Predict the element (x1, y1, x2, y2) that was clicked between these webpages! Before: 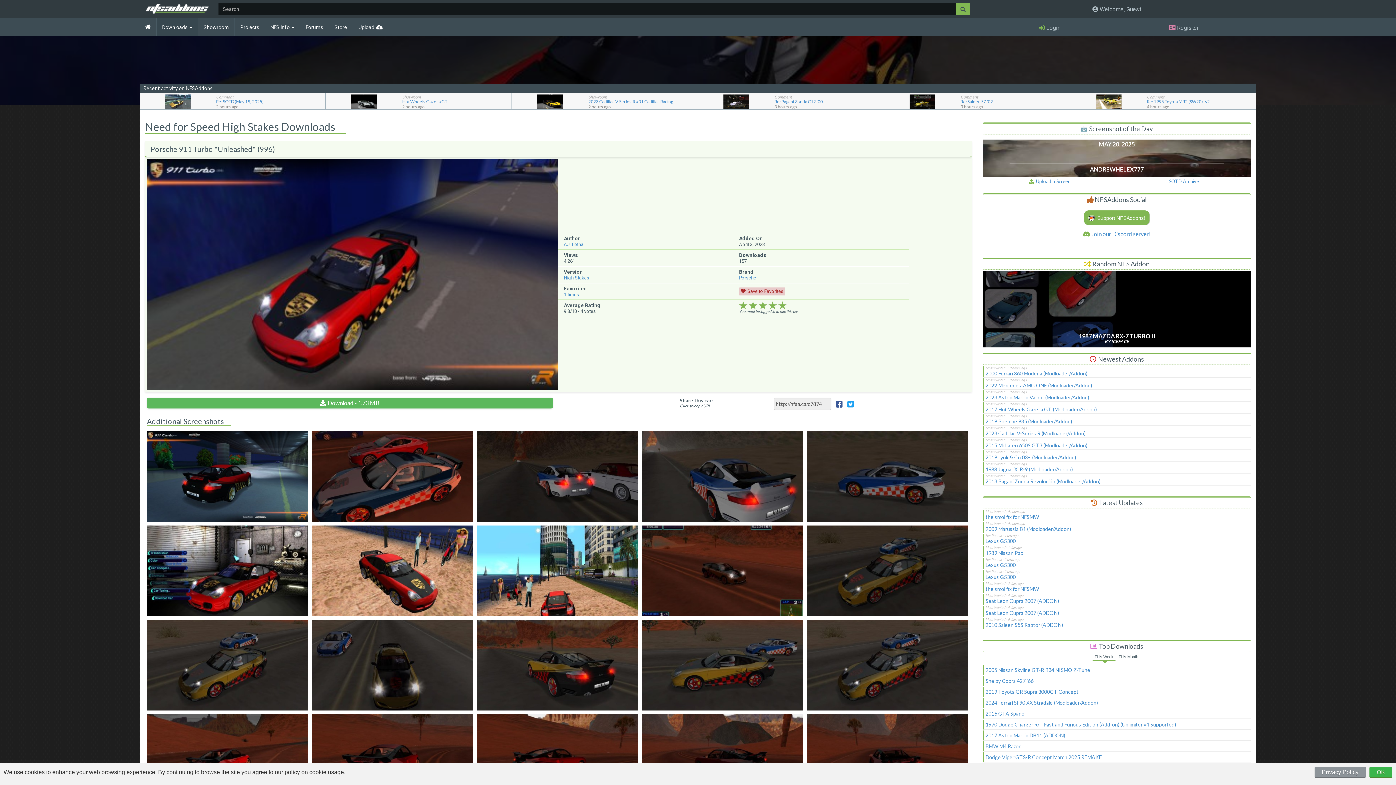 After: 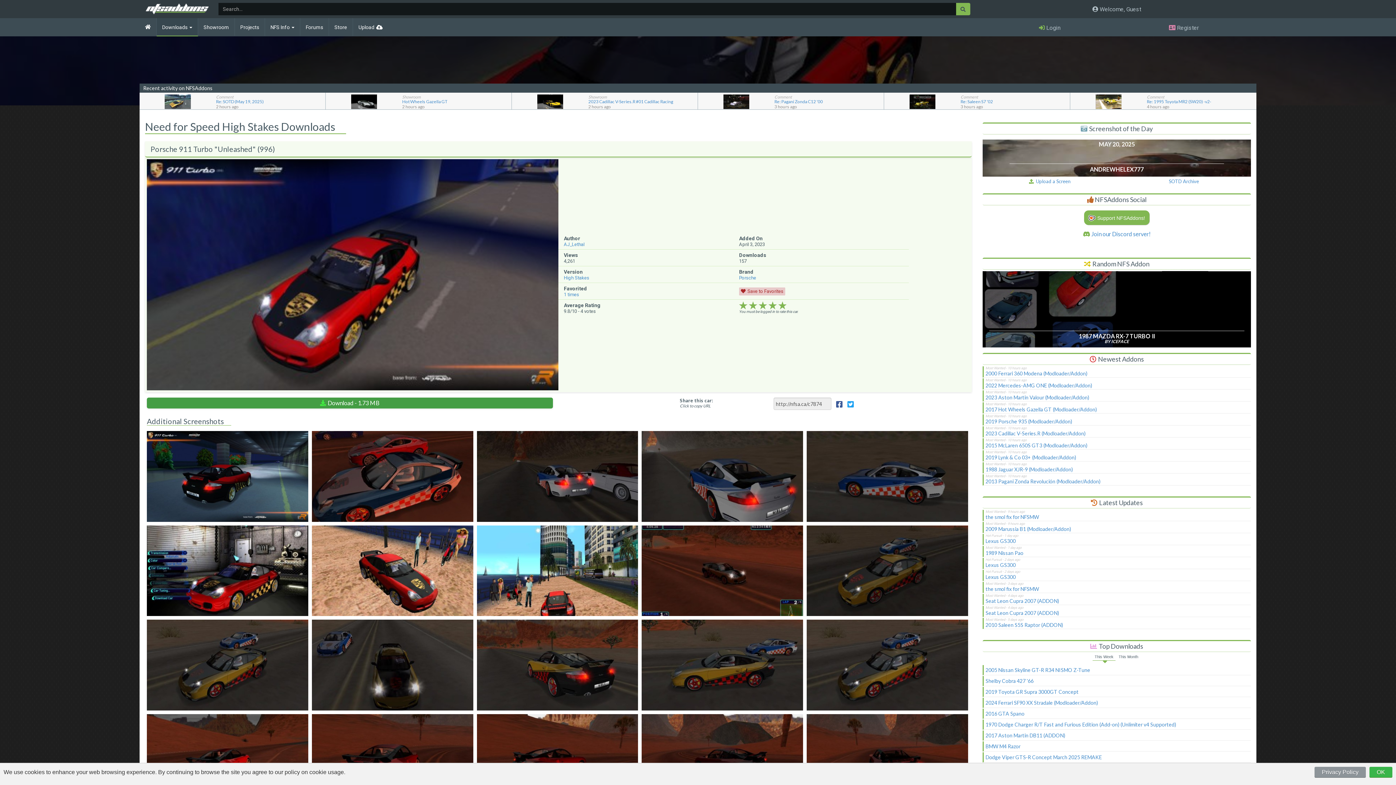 Action: label: Download - 1.73 MB bbox: (146, 397, 553, 408)